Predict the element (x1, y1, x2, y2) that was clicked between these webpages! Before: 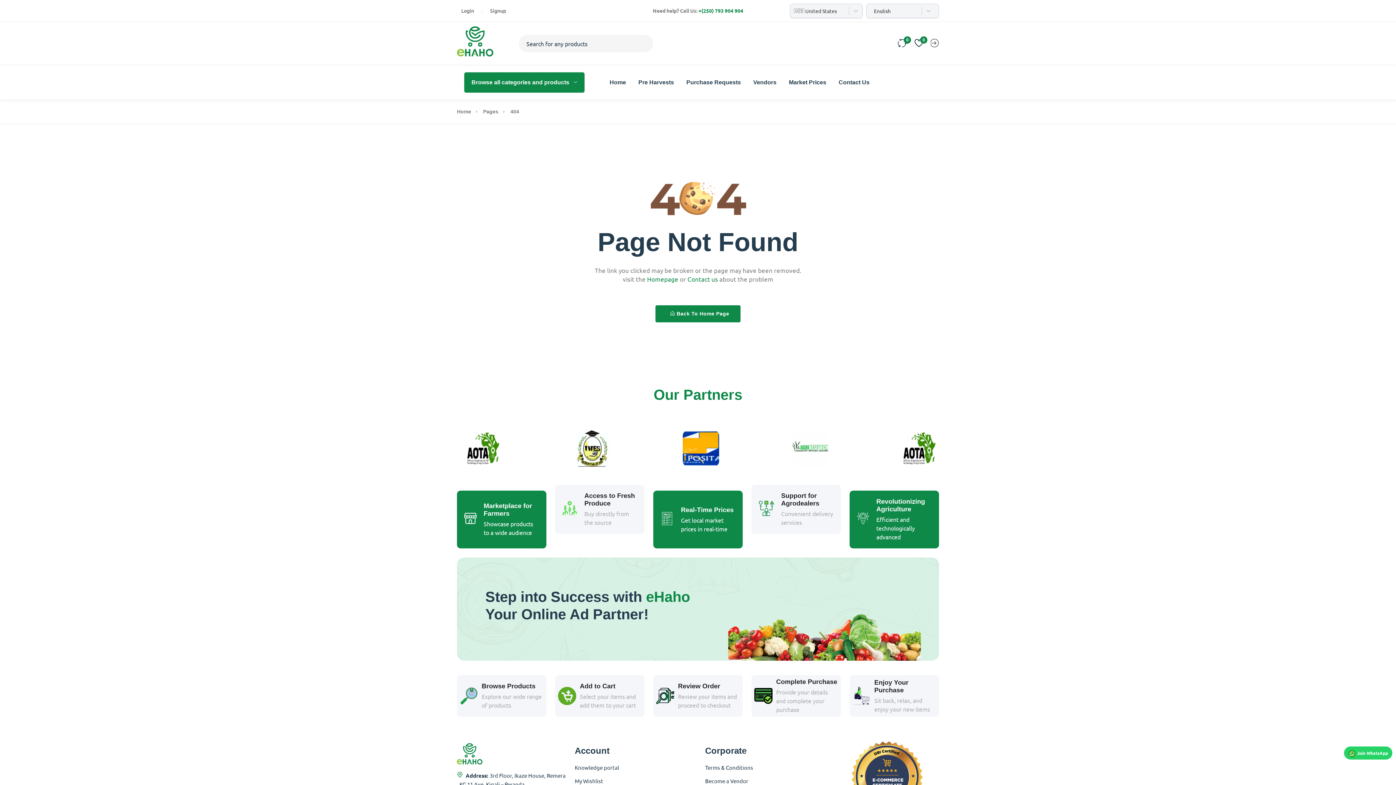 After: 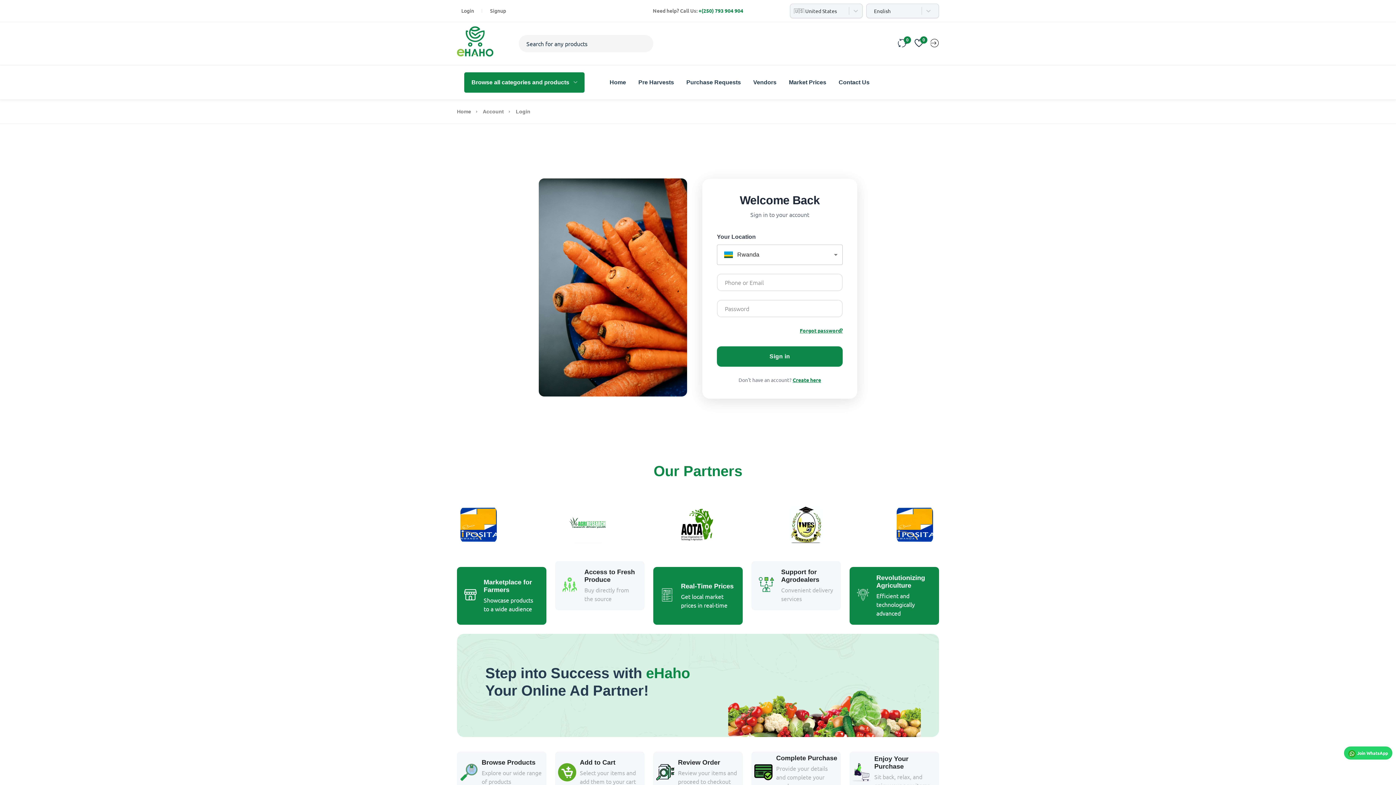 Action: bbox: (930, 38, 939, 49)